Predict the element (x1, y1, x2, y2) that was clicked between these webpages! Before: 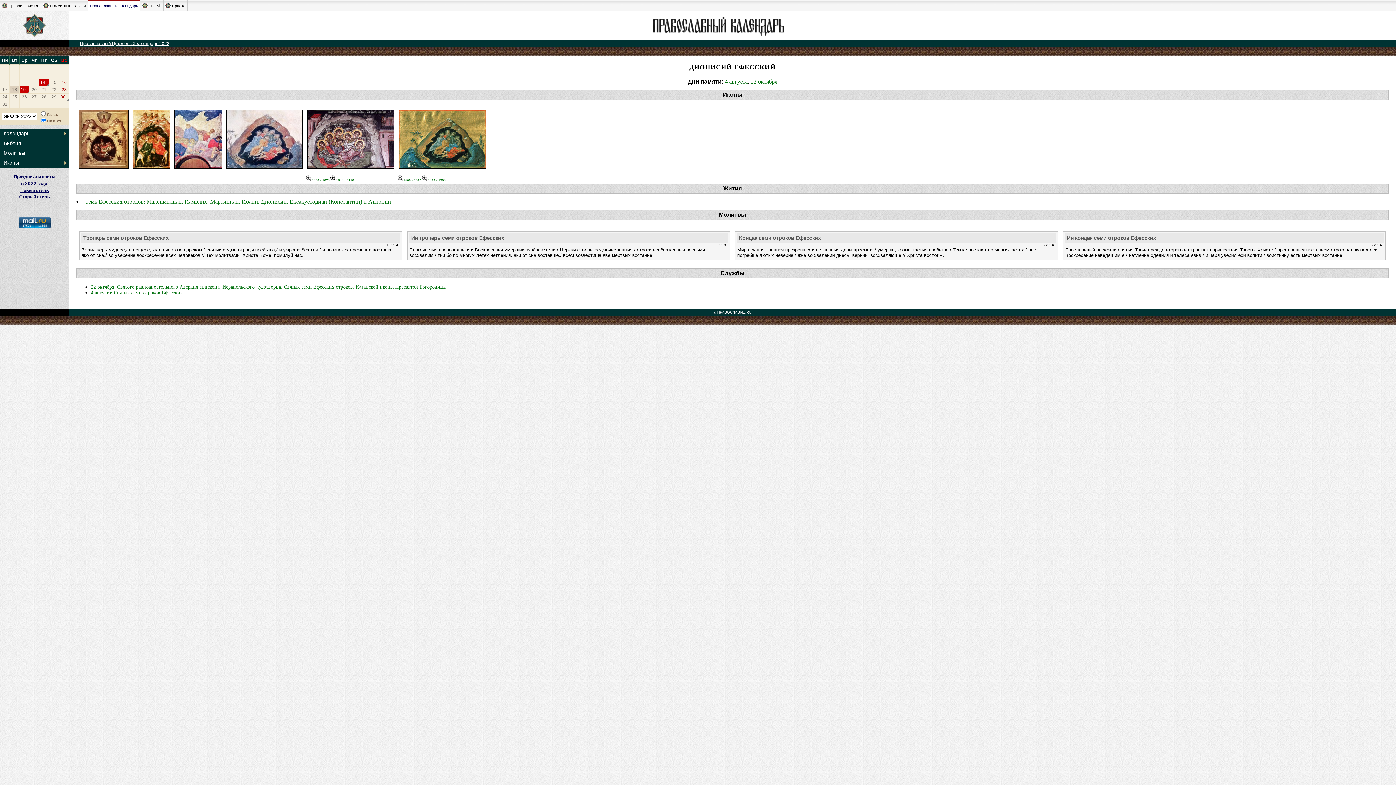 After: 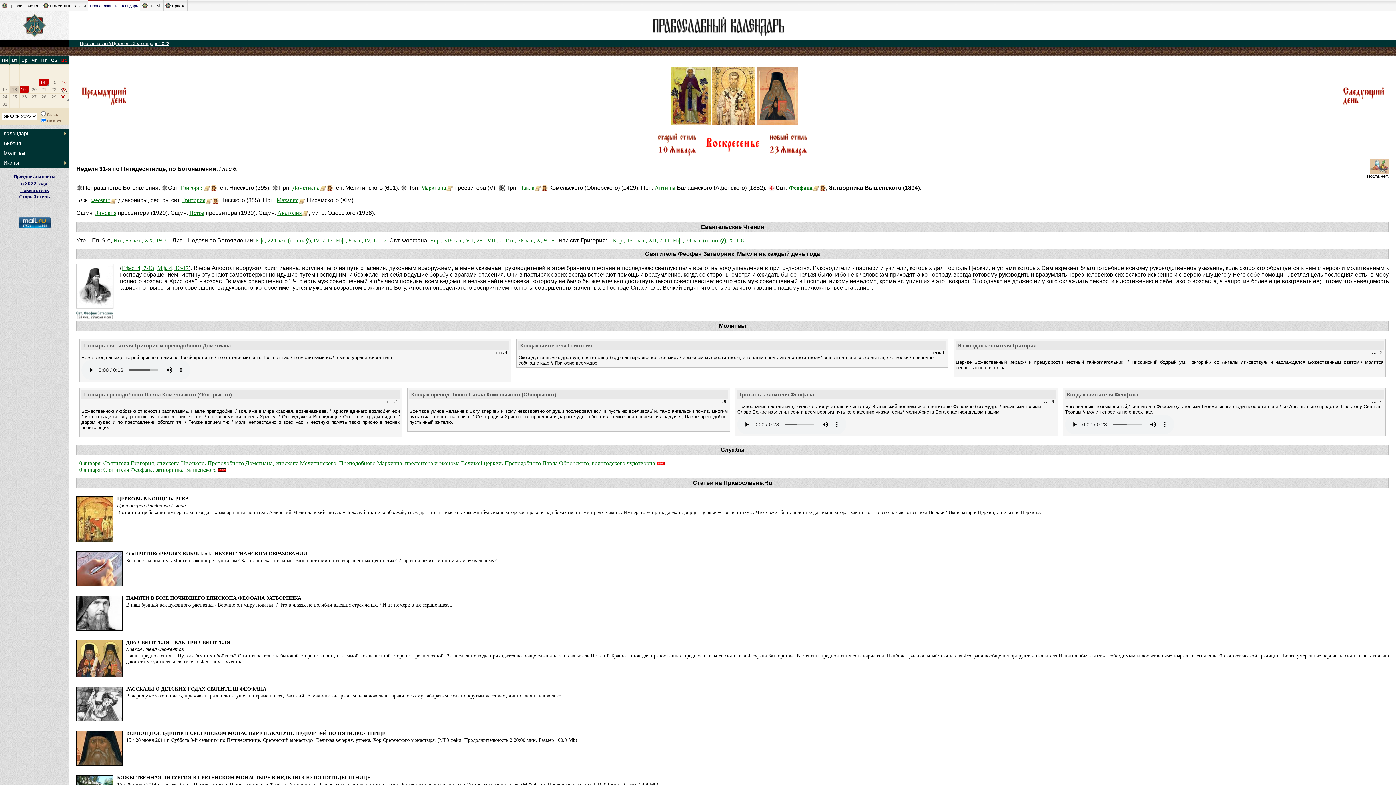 Action: label: 23 bbox: (61, 87, 66, 92)